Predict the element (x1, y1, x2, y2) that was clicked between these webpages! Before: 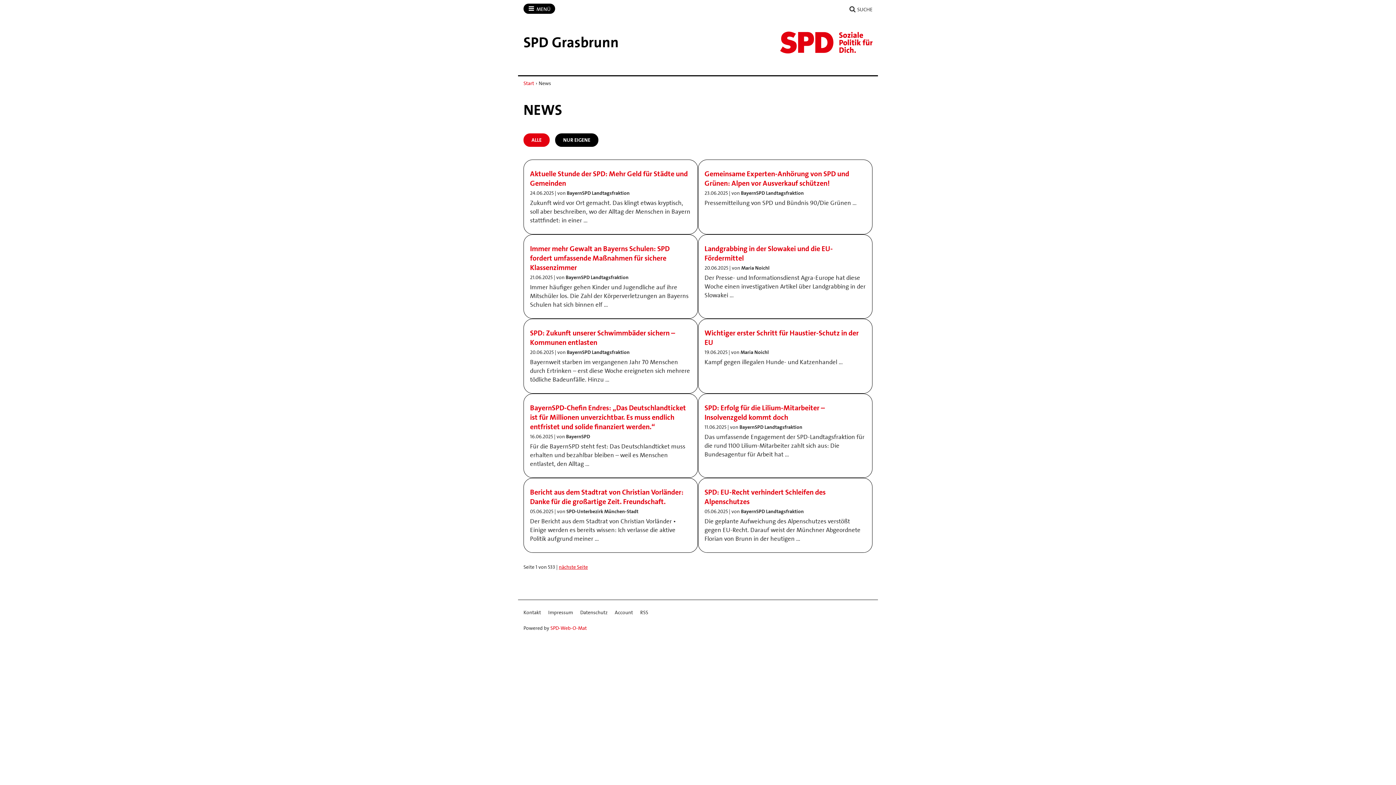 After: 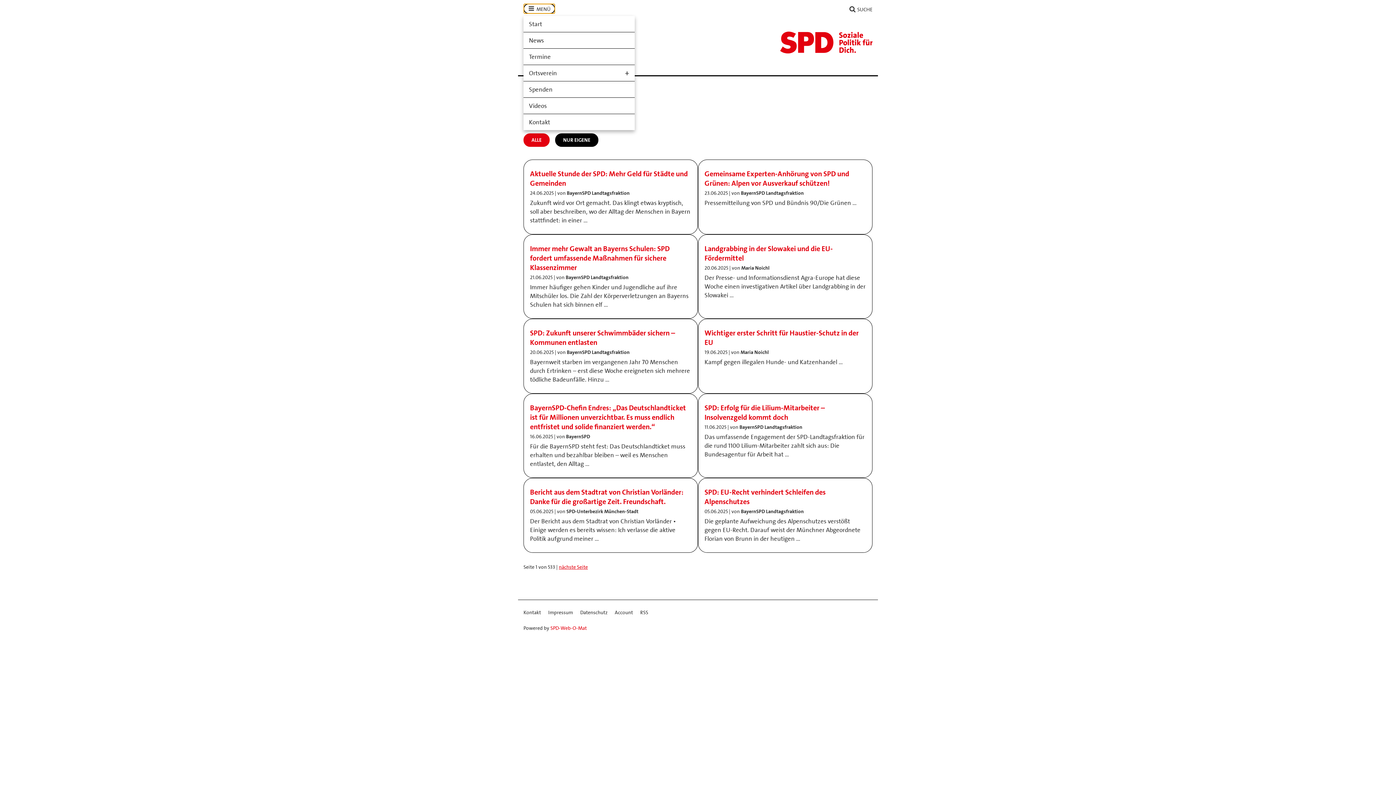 Action: label:  MENÜ
ÖFFNEN/SCHLIESSEN bbox: (523, 3, 555, 13)